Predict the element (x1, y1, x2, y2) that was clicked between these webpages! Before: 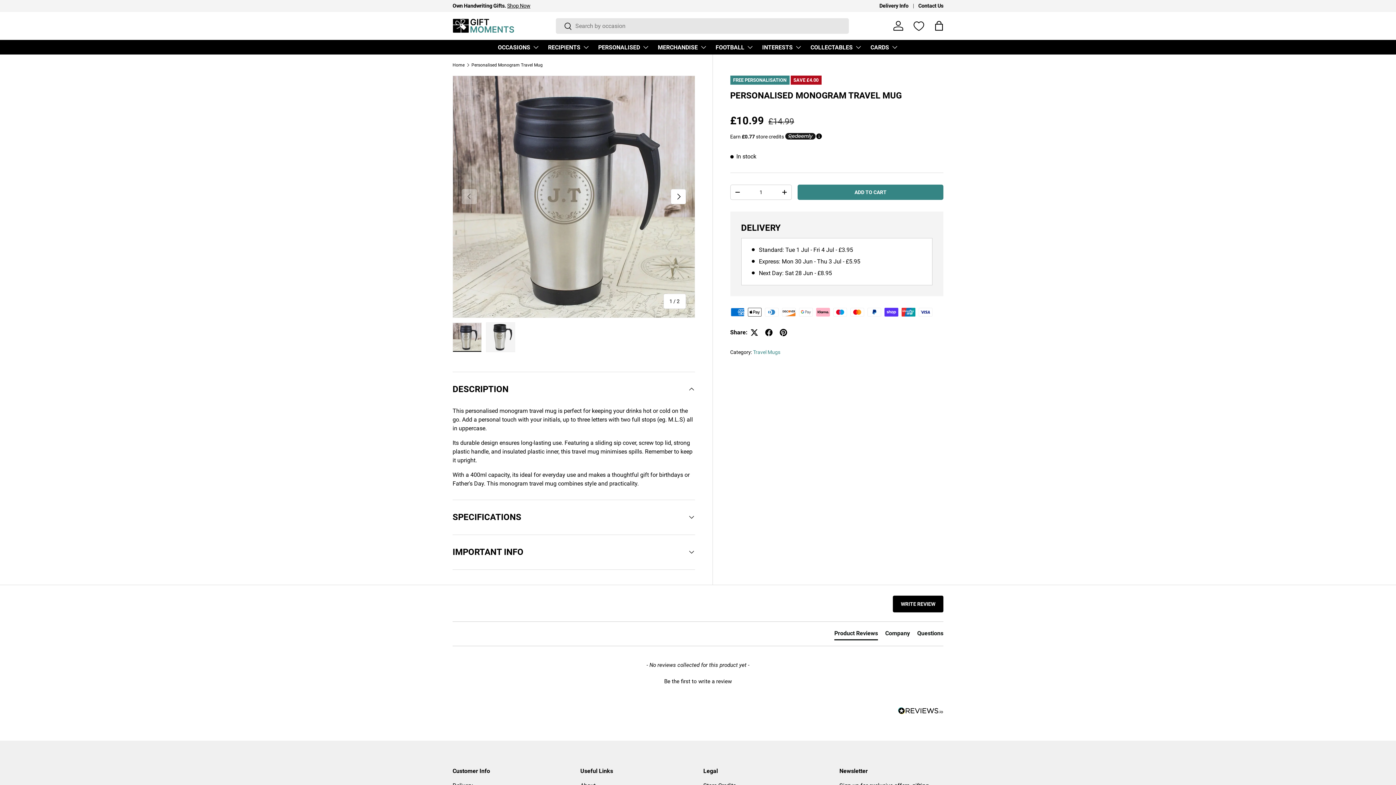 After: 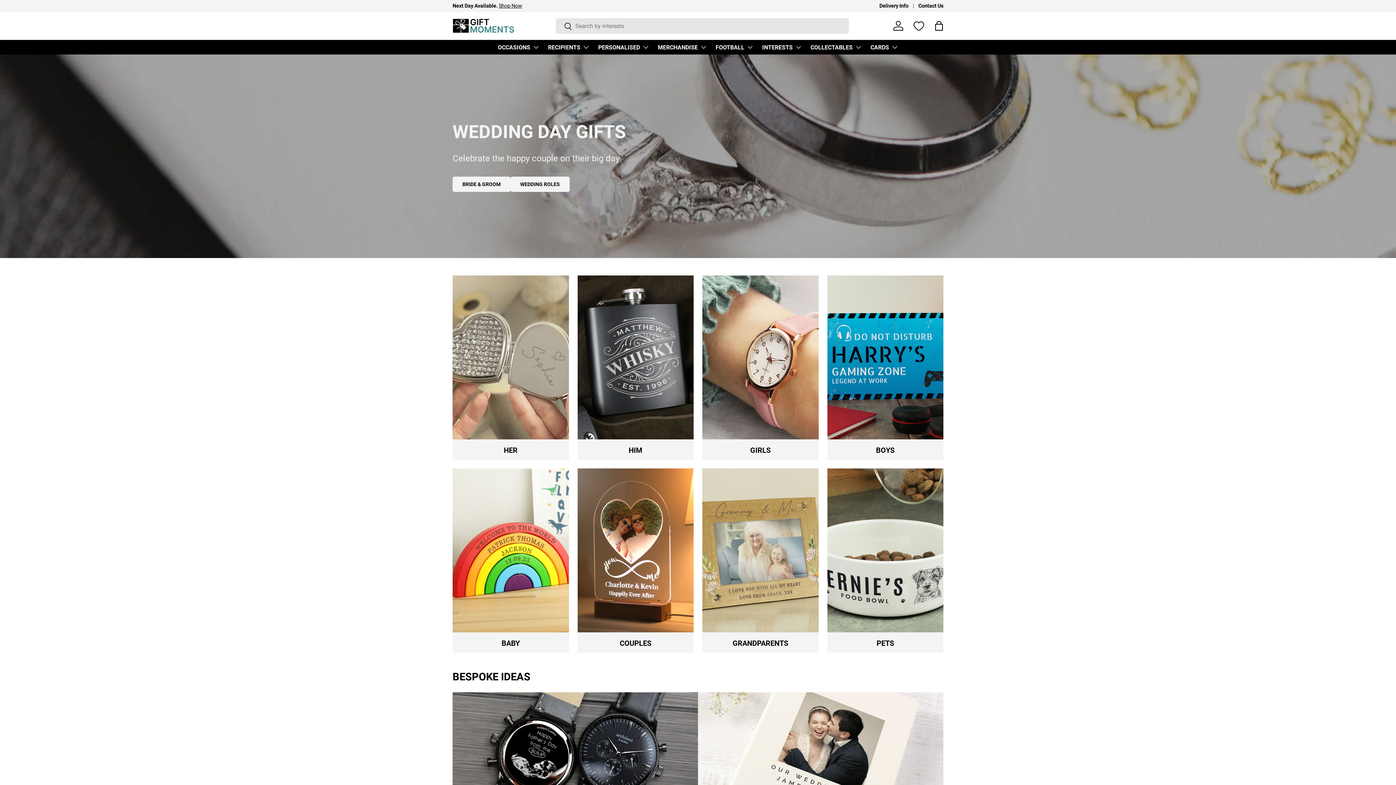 Action: label: Home bbox: (452, 62, 464, 67)